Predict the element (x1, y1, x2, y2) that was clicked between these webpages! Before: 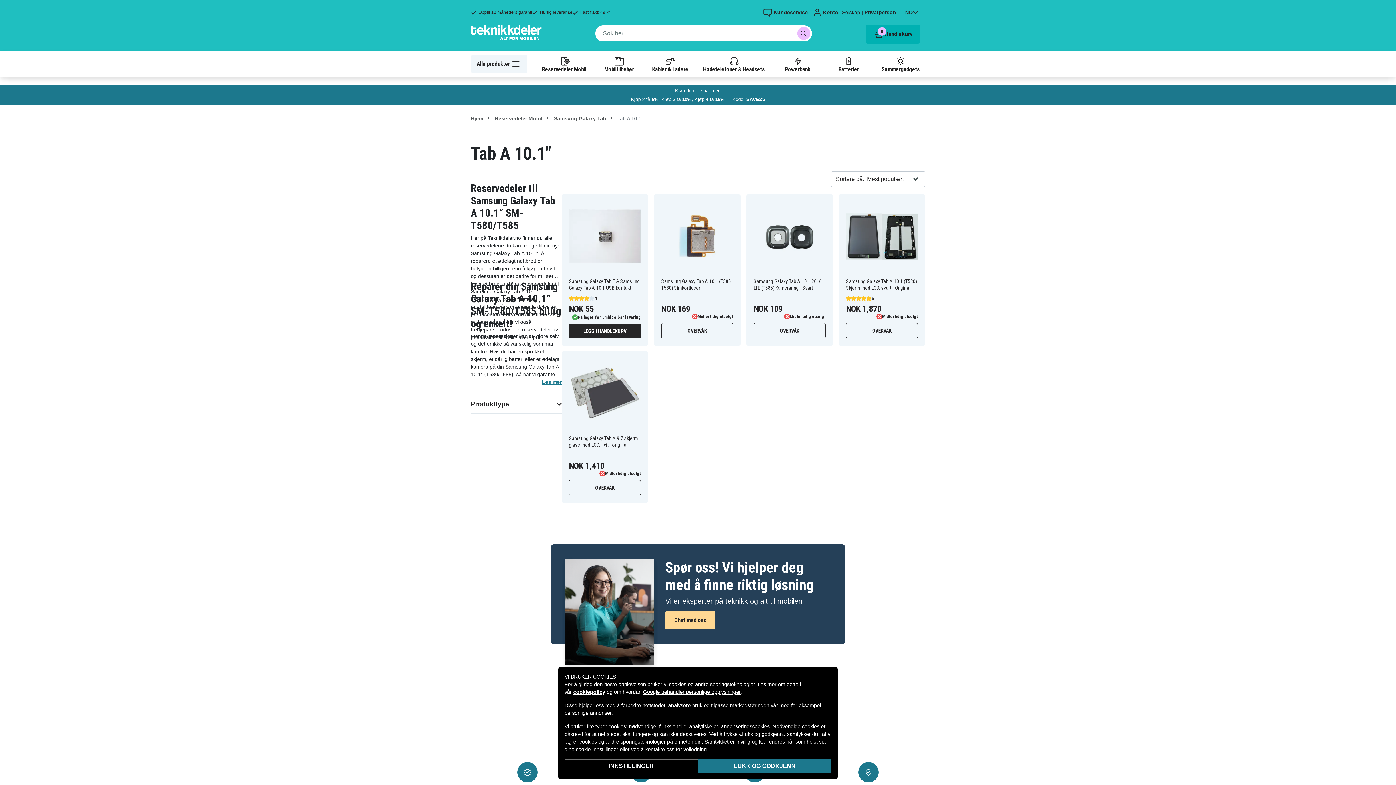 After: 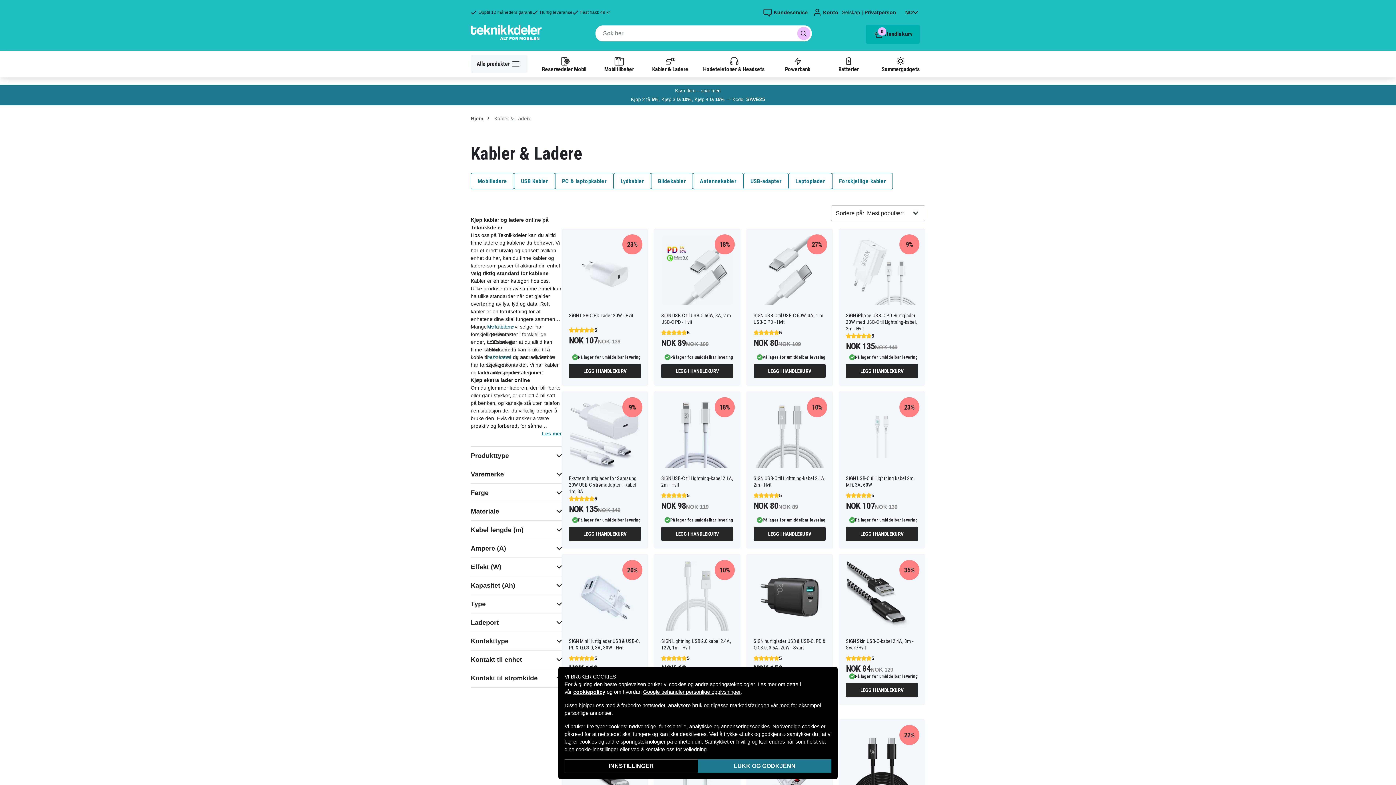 Action: label: Kabler & Ladere bbox: (652, 55, 688, 72)